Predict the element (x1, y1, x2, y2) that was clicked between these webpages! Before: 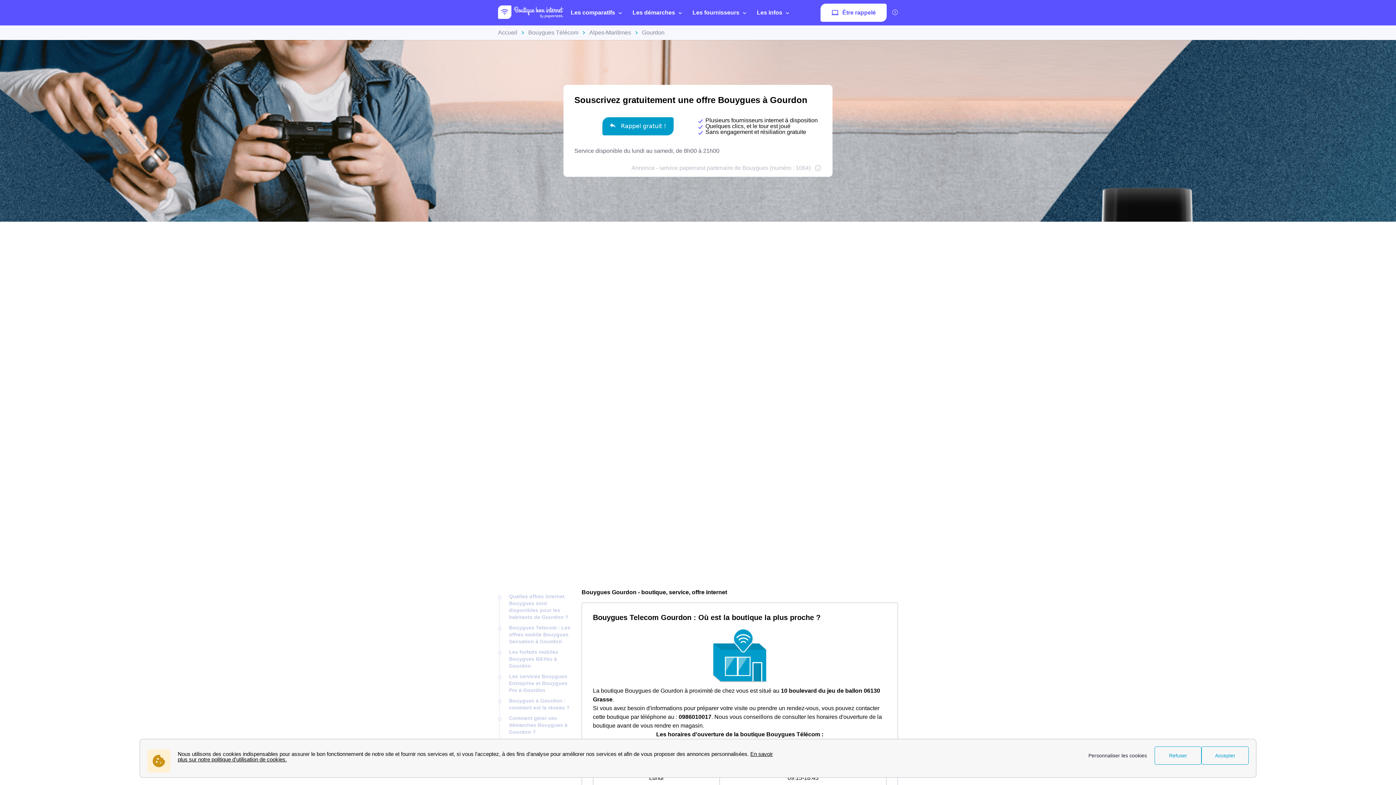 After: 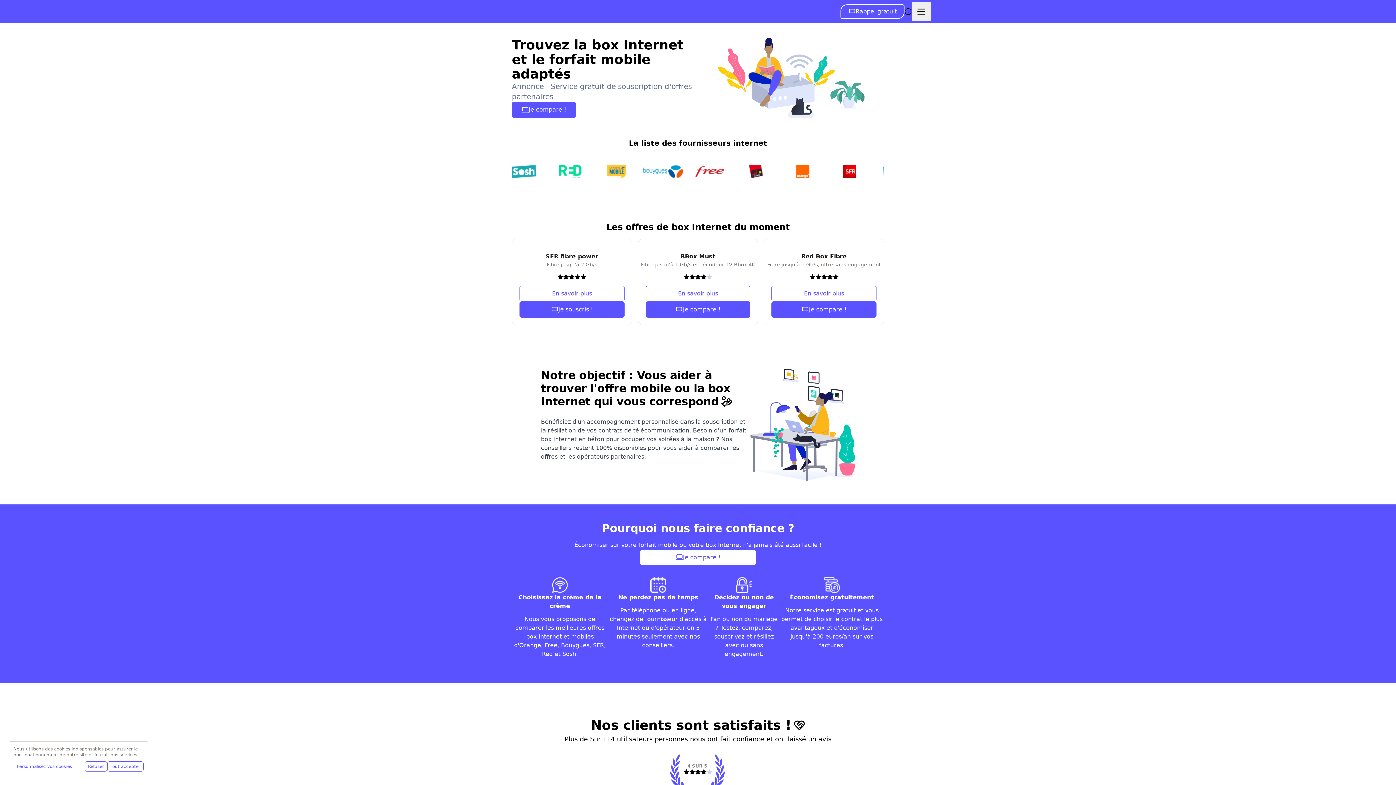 Action: bbox: (498, 5, 563, 19)